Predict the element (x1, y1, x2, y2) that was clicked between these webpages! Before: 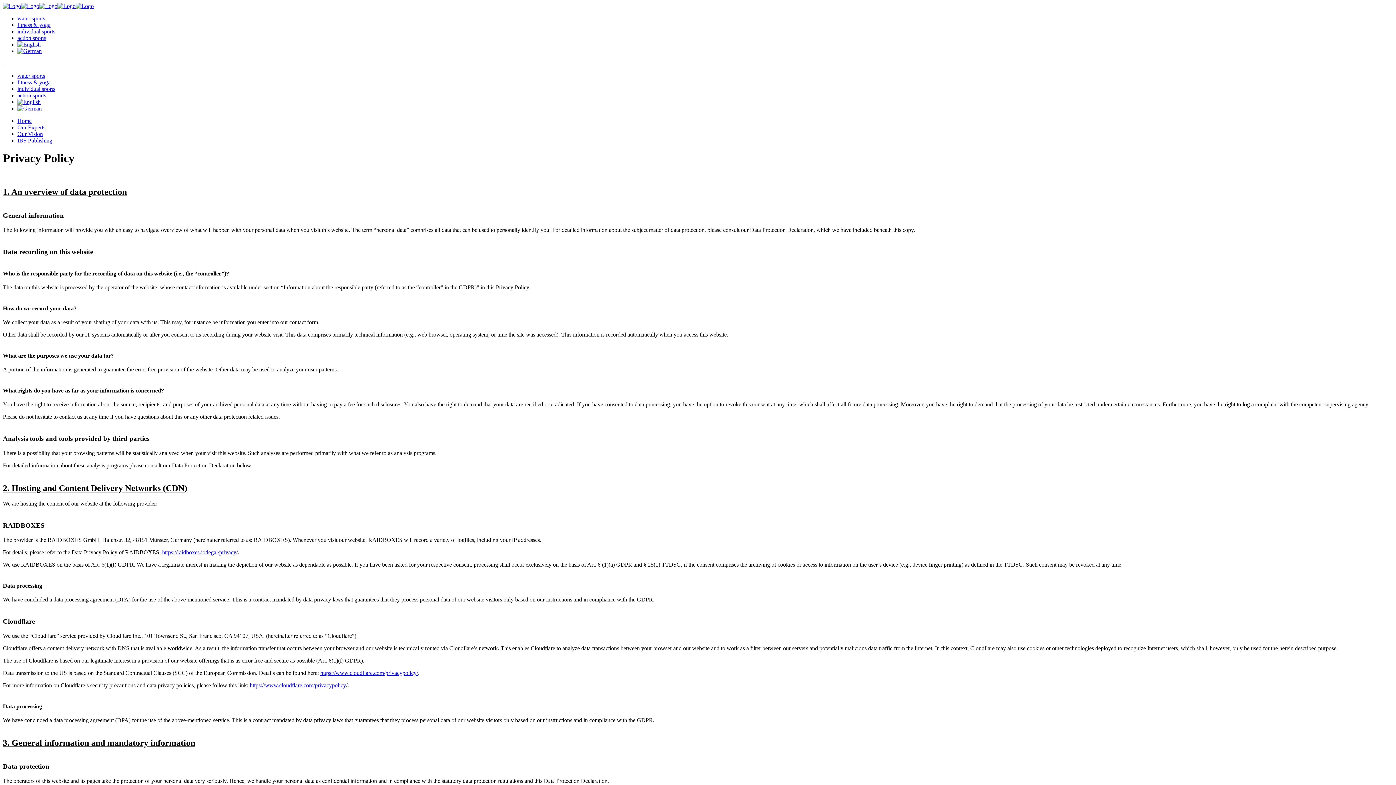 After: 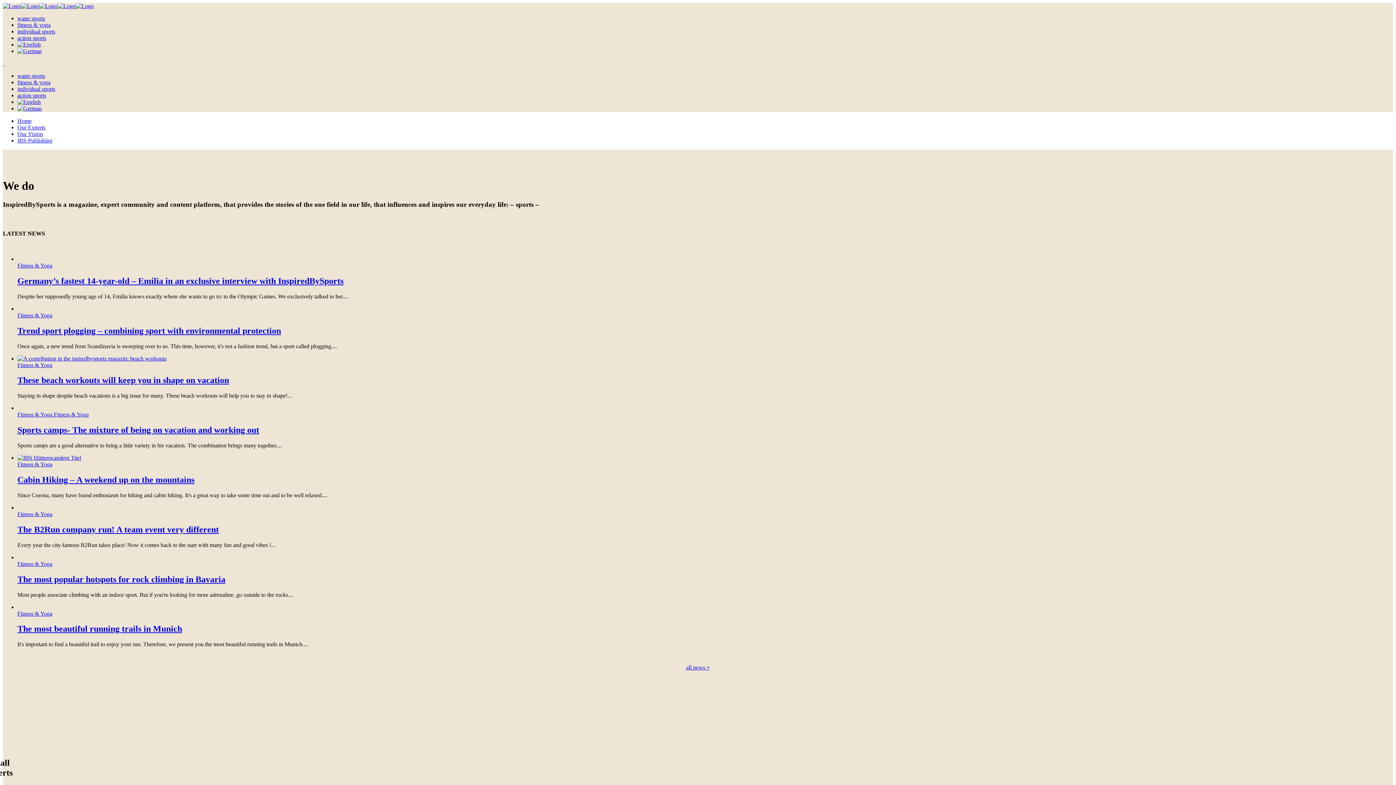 Action: label: fitness & yoga bbox: (17, 79, 50, 85)